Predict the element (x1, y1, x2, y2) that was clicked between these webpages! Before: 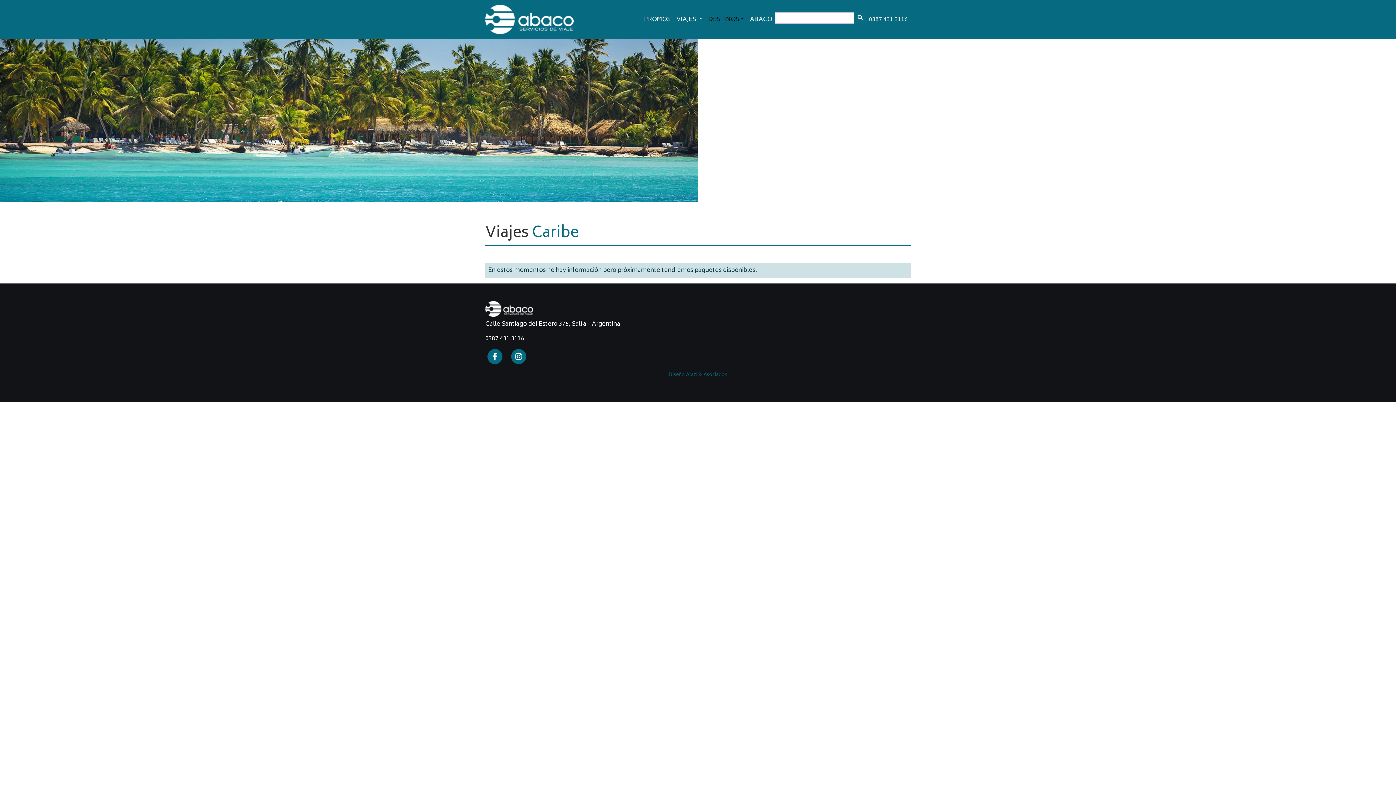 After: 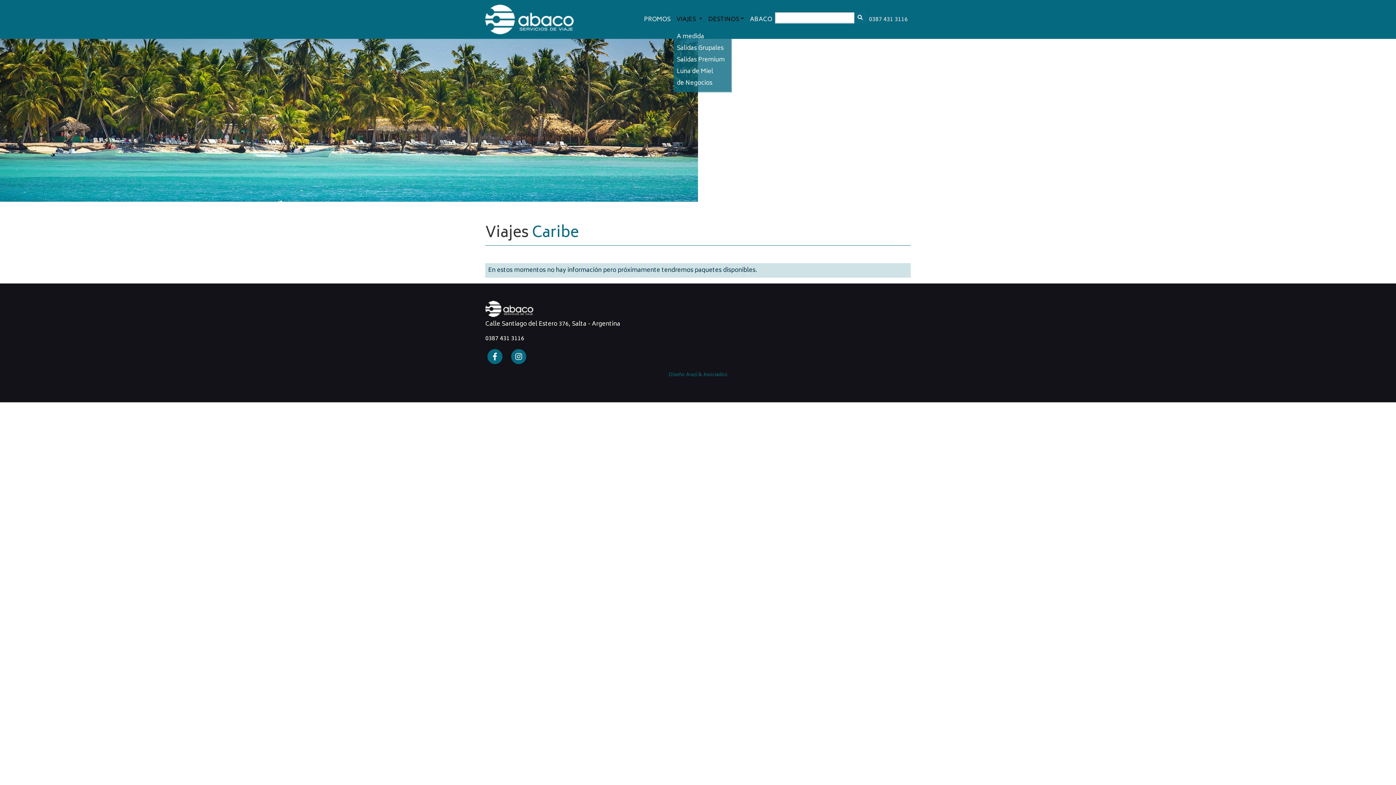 Action: bbox: (673, 12, 705, 26) label: VIAJES 